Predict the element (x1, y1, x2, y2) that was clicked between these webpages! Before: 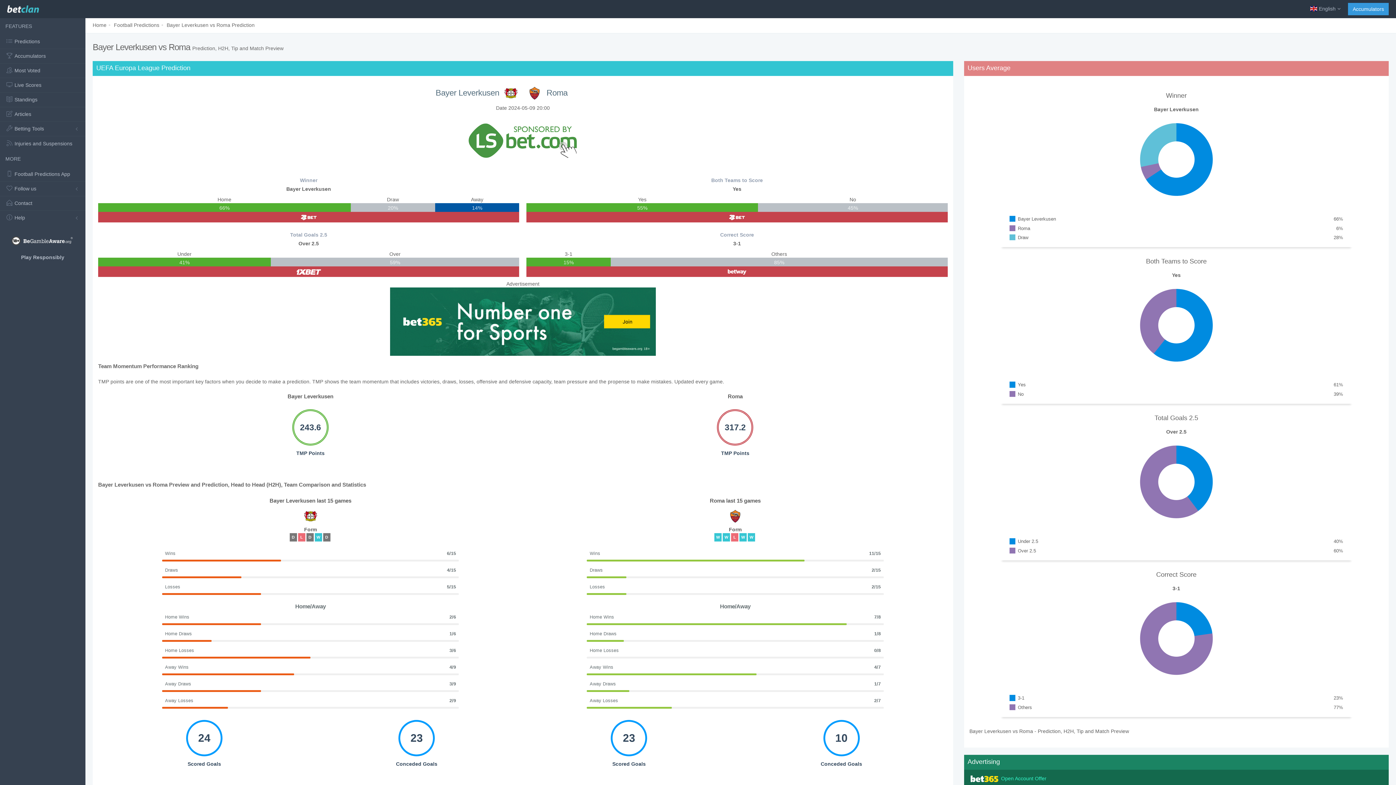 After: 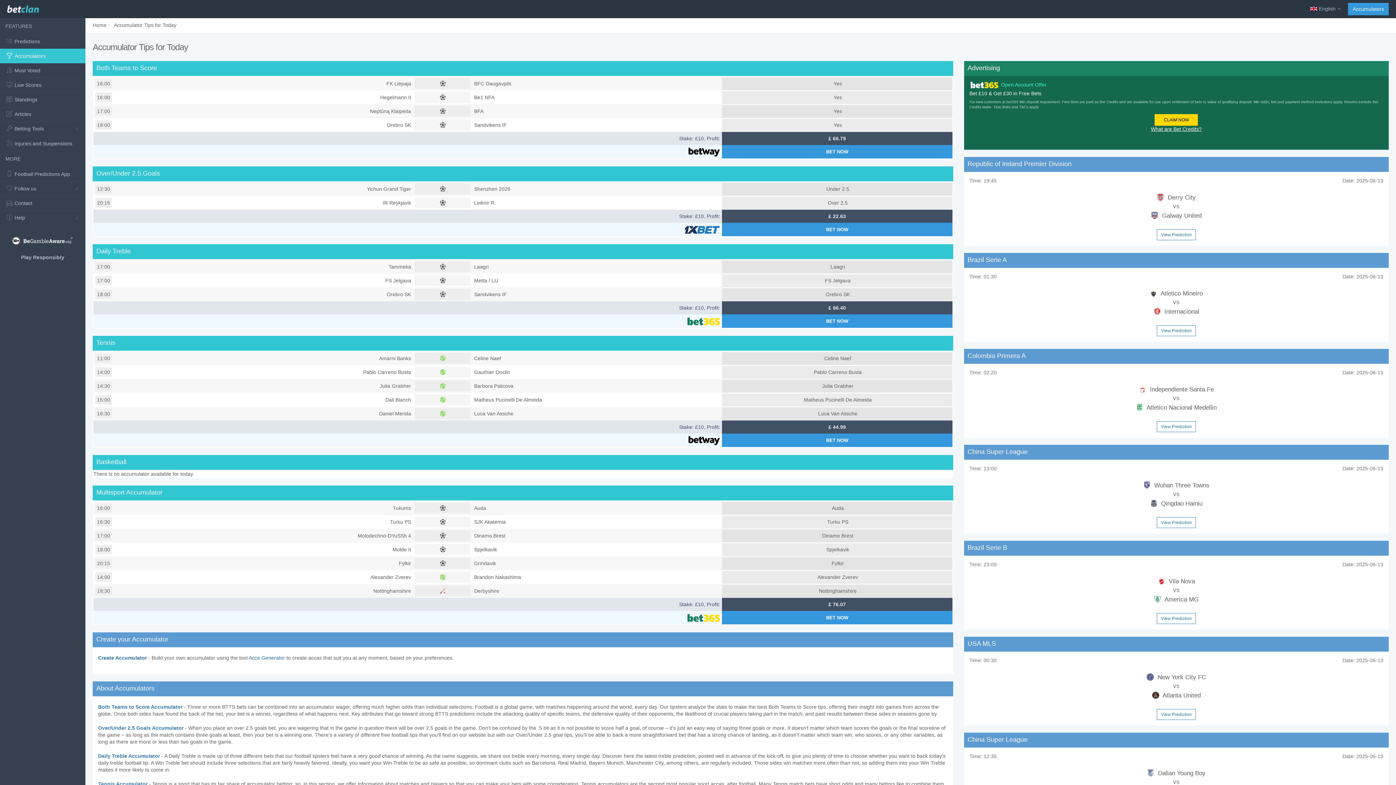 Action: label: Accumulators bbox: (1348, 2, 1389, 15)